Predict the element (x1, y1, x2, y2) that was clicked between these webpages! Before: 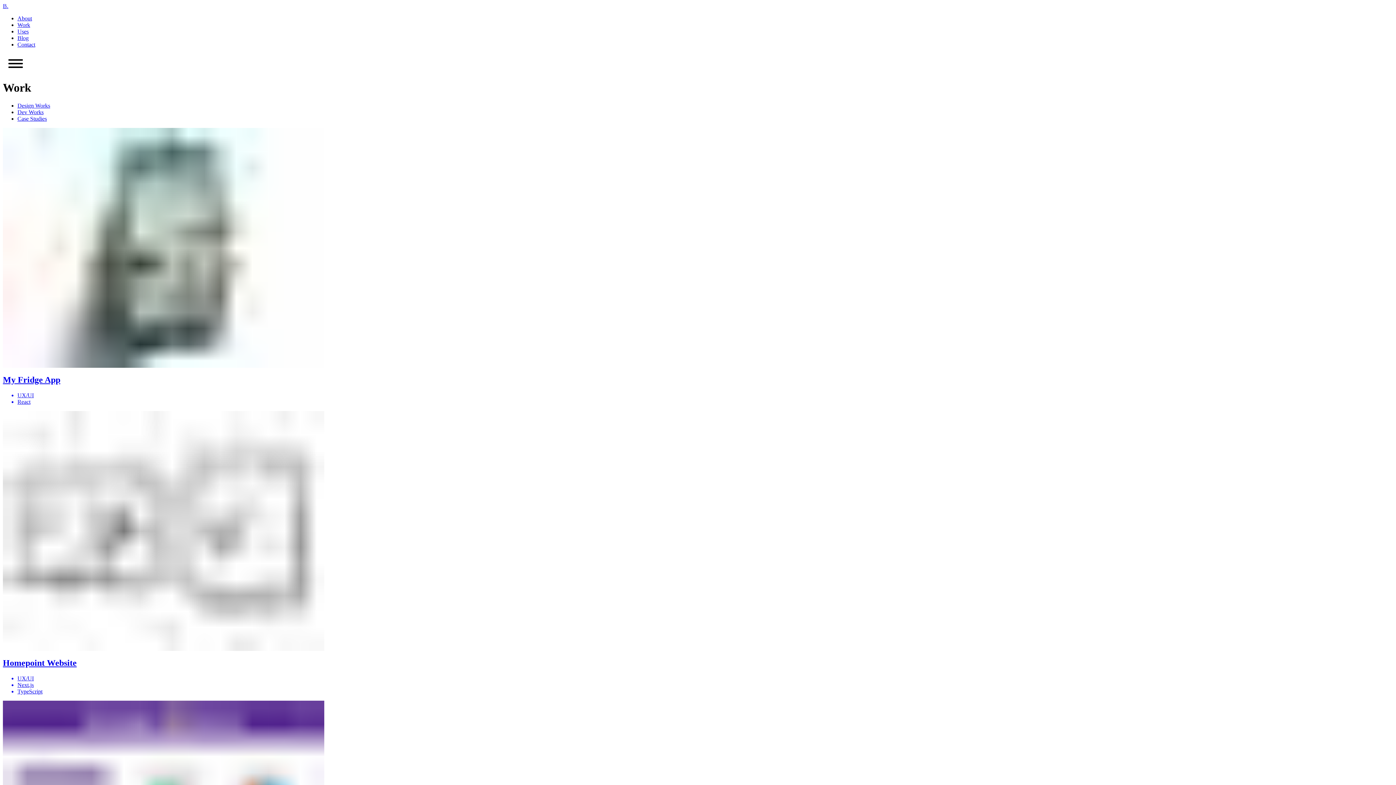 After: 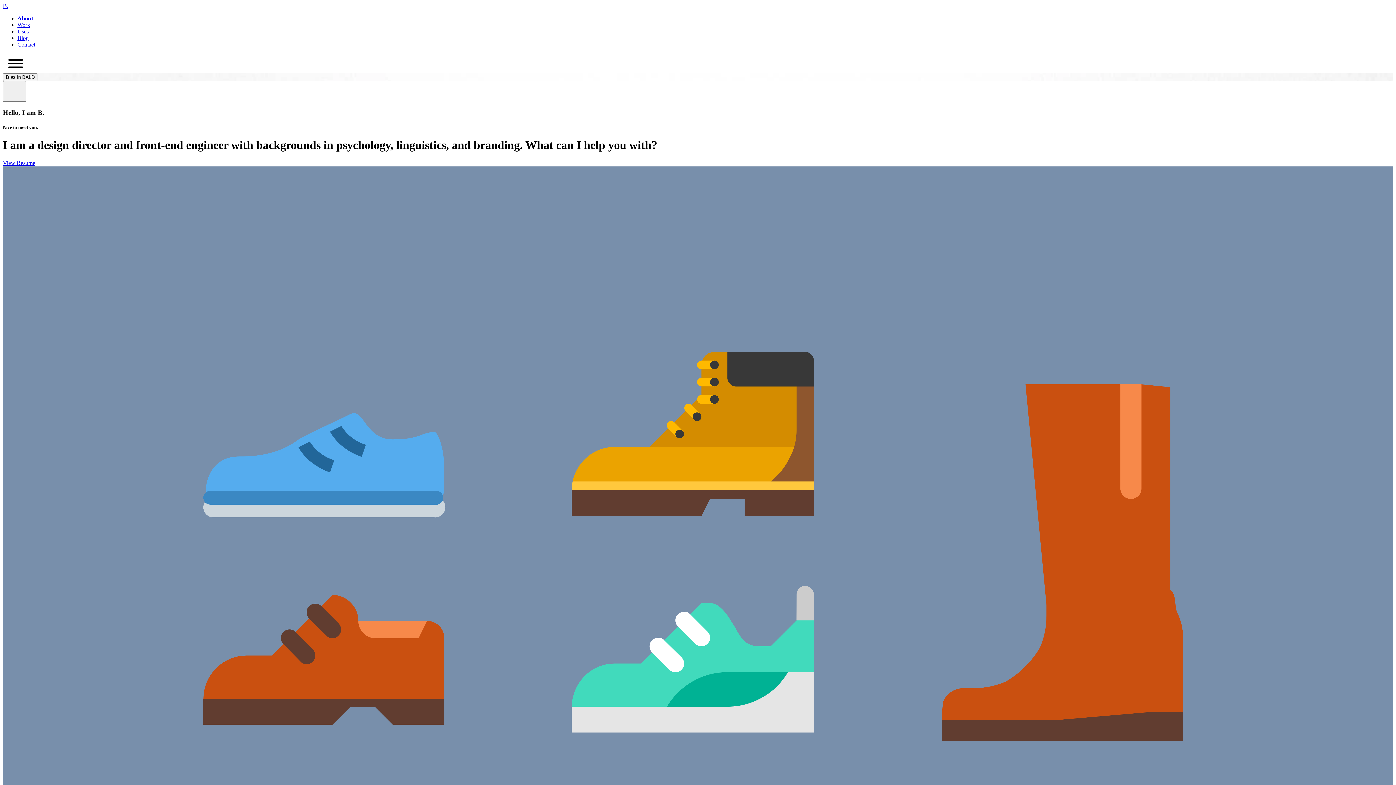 Action: label: About bbox: (17, 15, 32, 21)